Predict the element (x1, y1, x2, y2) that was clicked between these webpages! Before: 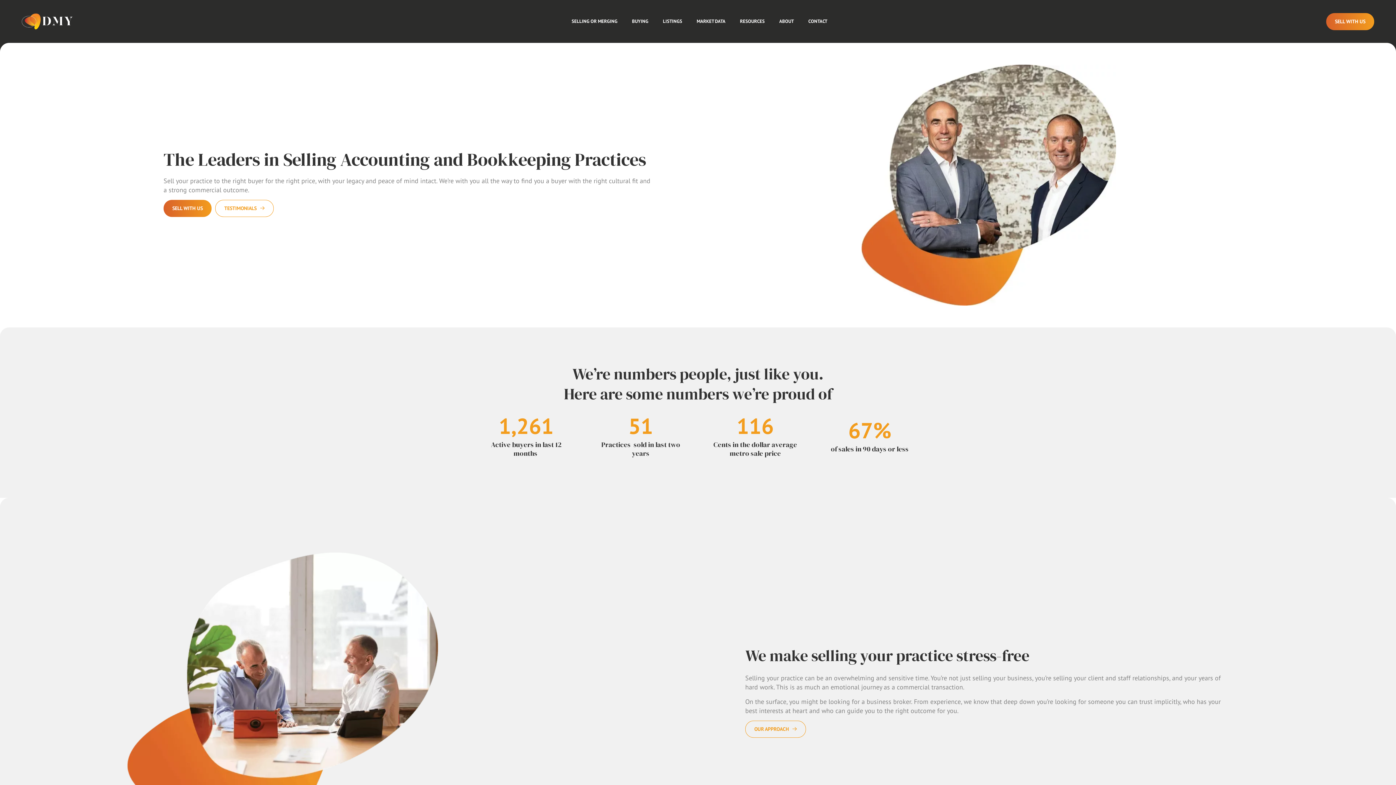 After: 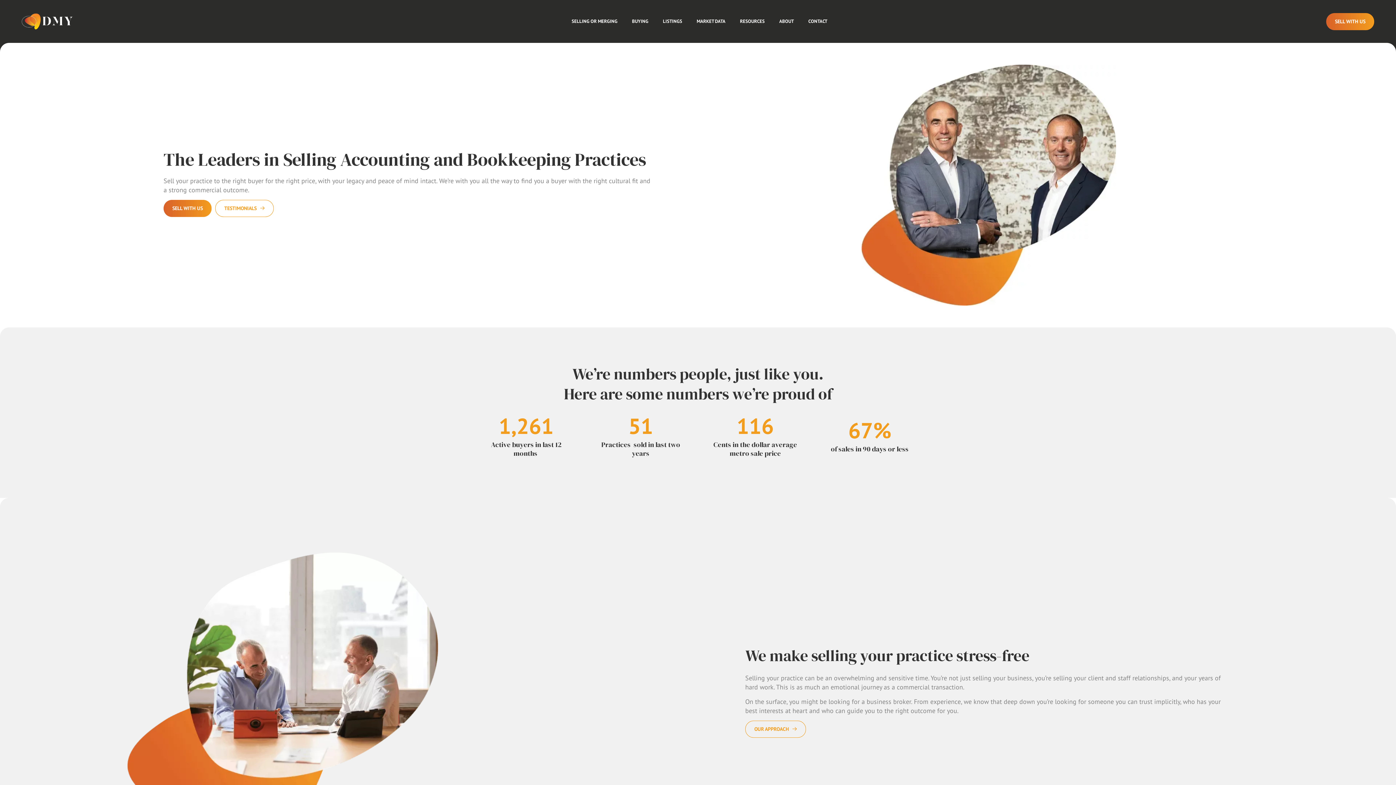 Action: bbox: (21, 13, 72, 29)